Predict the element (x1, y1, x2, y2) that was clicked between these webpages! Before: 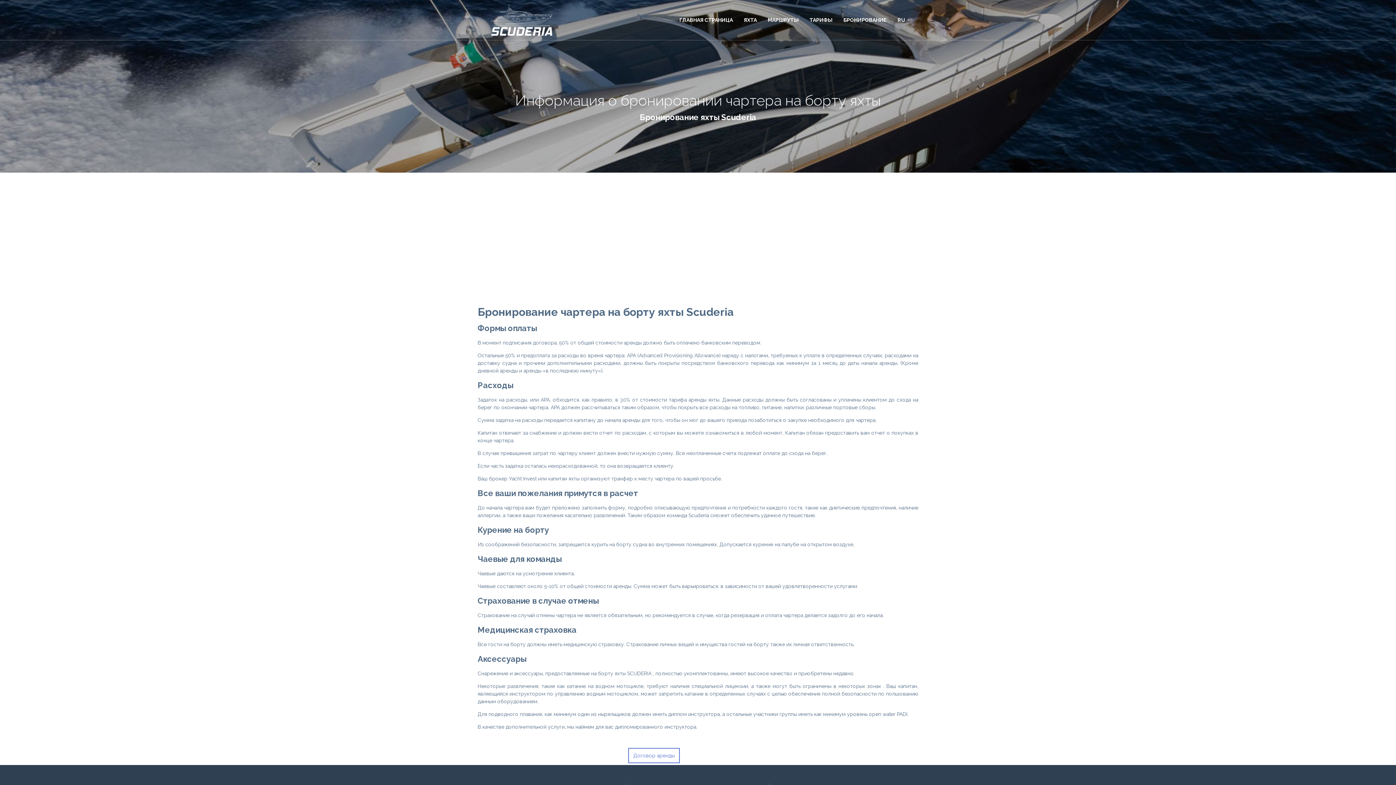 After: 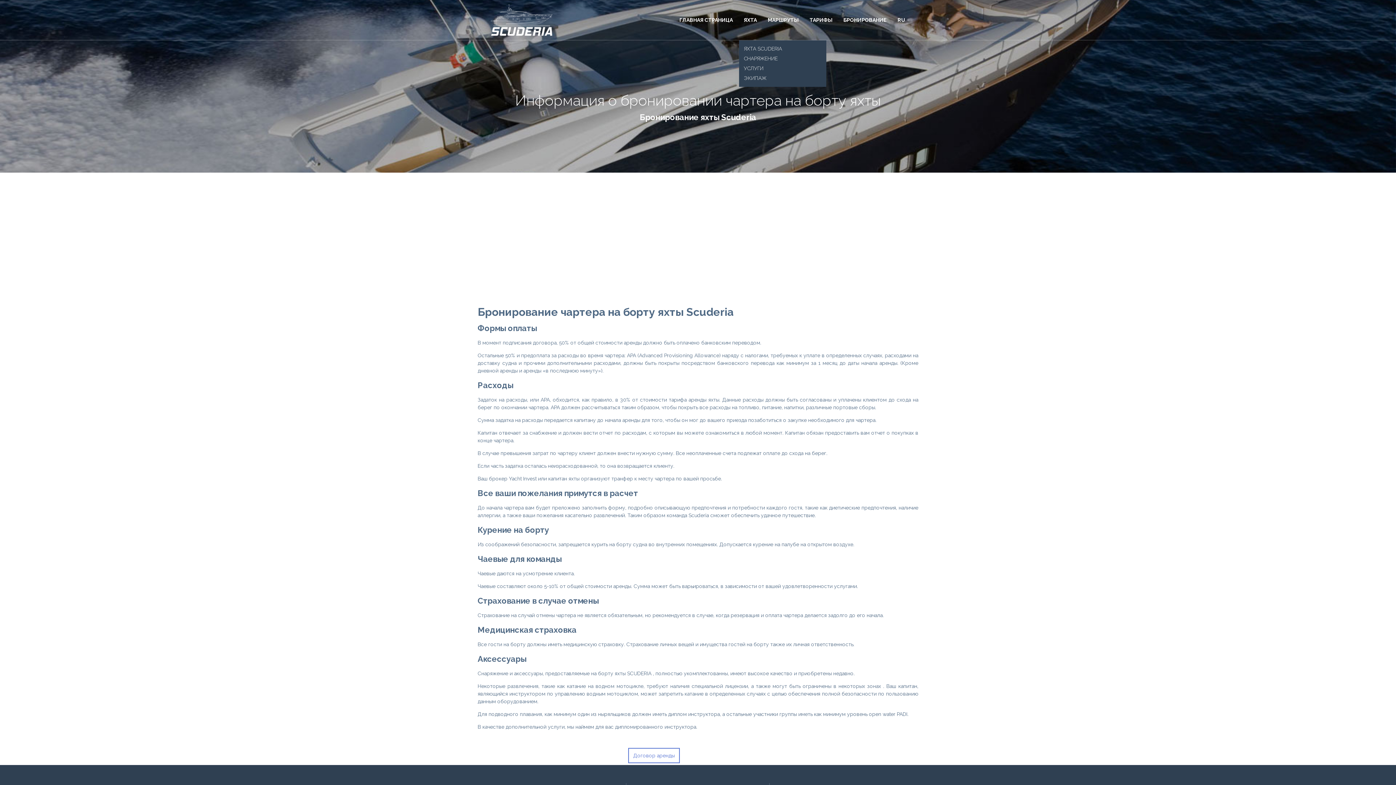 Action: label: ЯХТА bbox: (744, 0, 757, 40)